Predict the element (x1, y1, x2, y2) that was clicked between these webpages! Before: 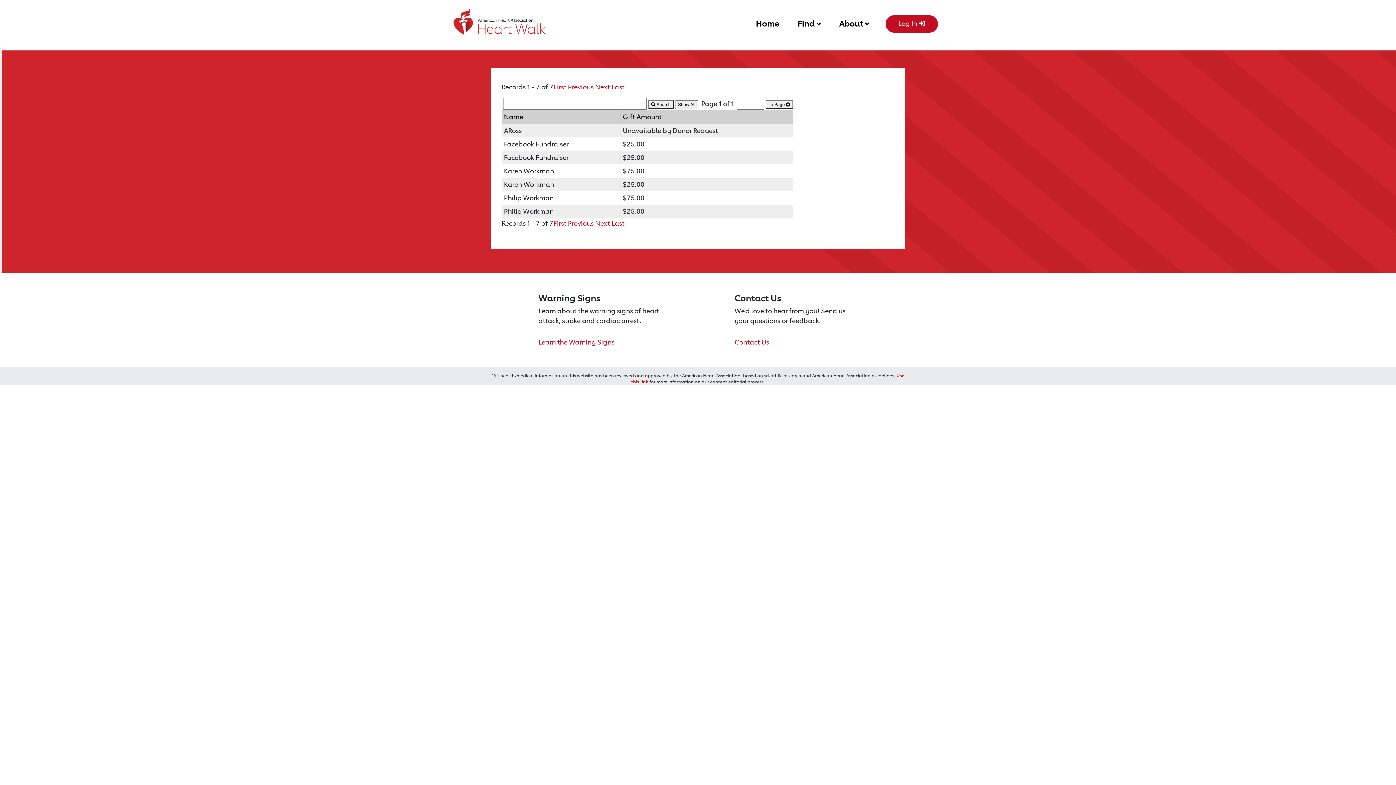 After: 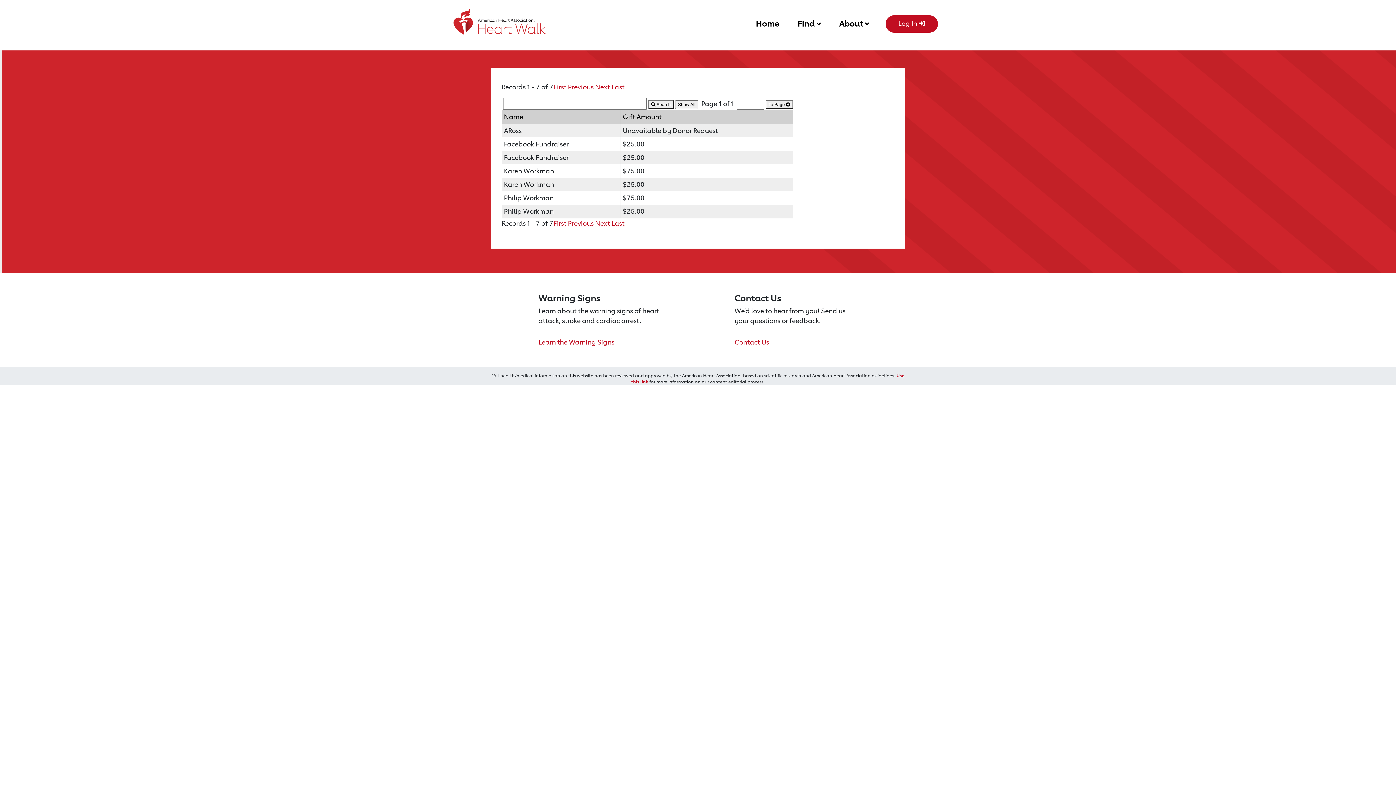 Action: bbox: (595, 82, 610, 90) label: Next